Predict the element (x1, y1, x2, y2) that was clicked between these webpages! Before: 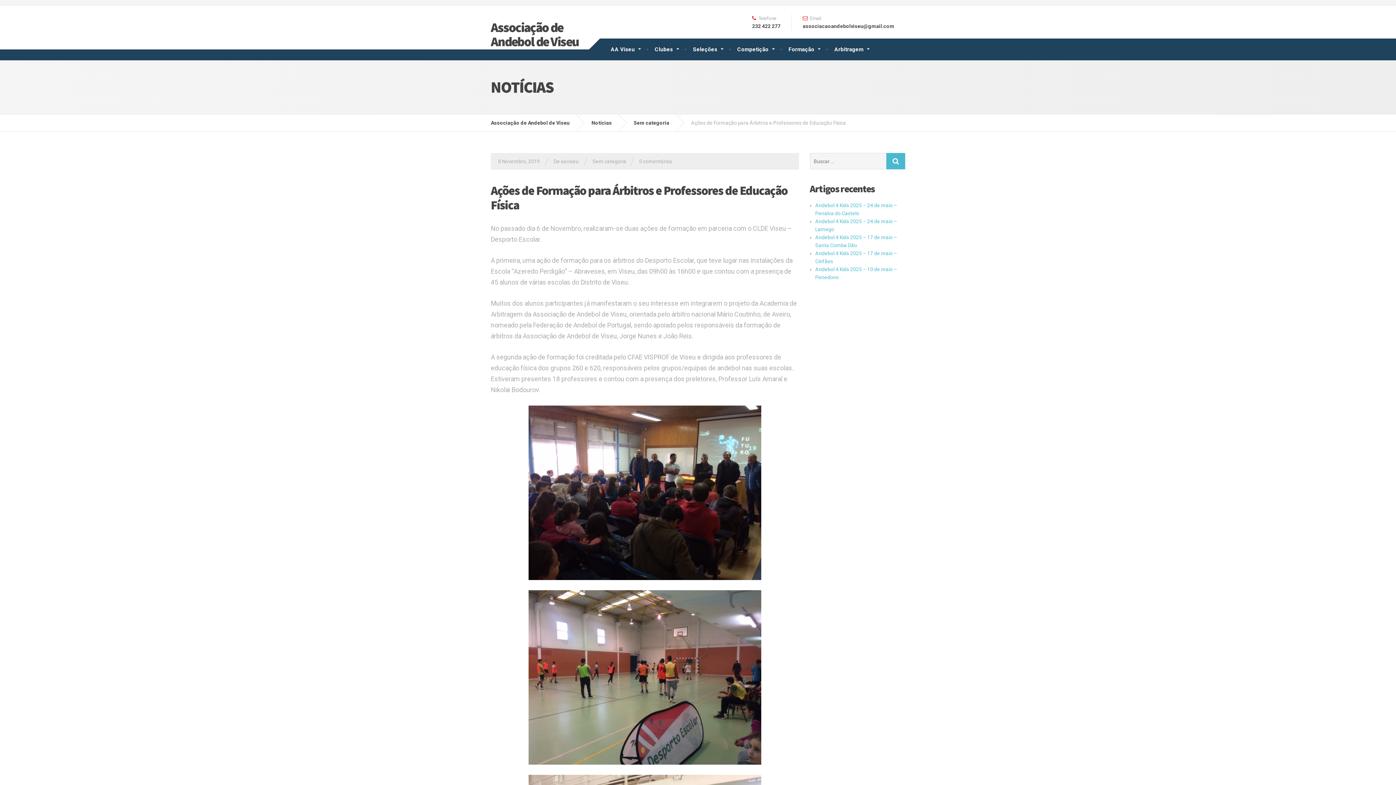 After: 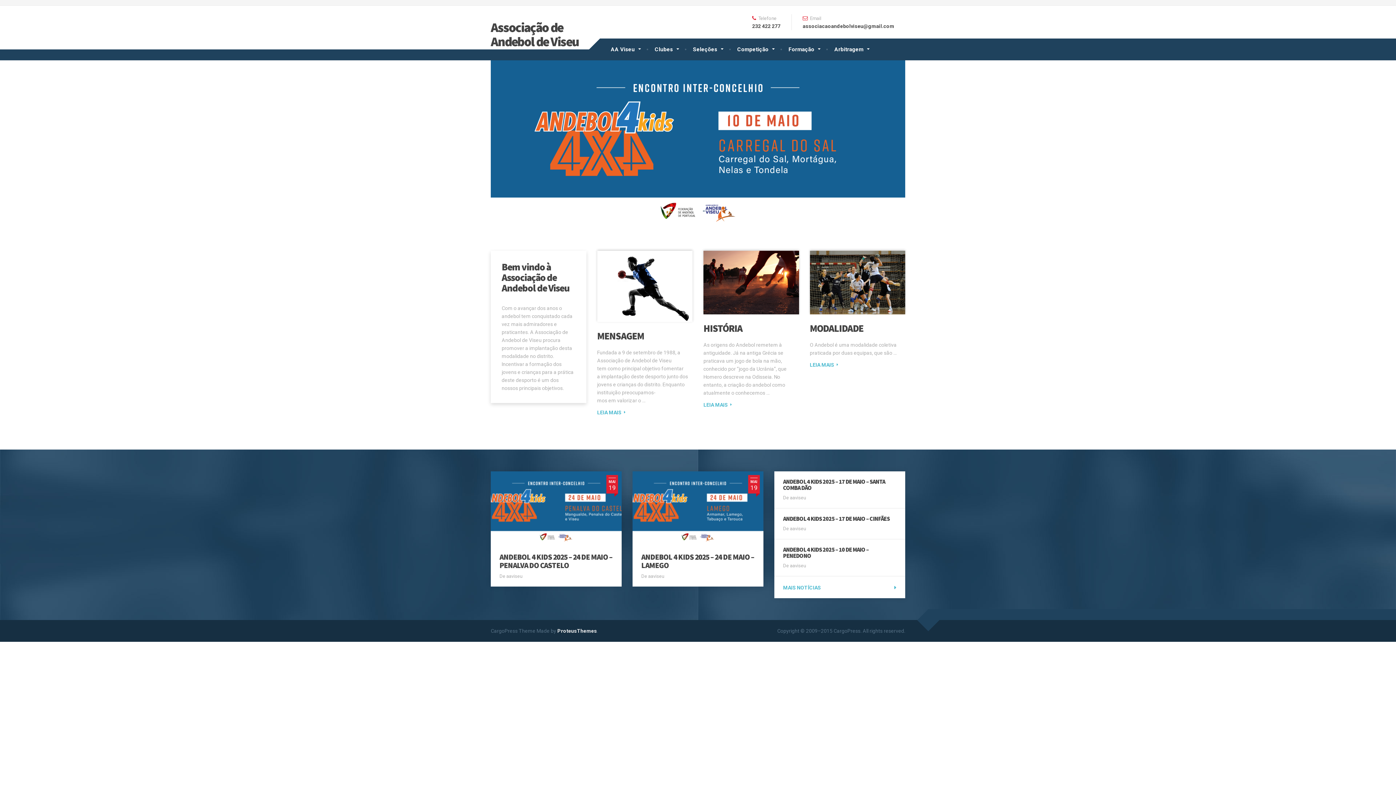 Action: bbox: (490, 20, 589, 48) label: Associação de Andebol de Viseu